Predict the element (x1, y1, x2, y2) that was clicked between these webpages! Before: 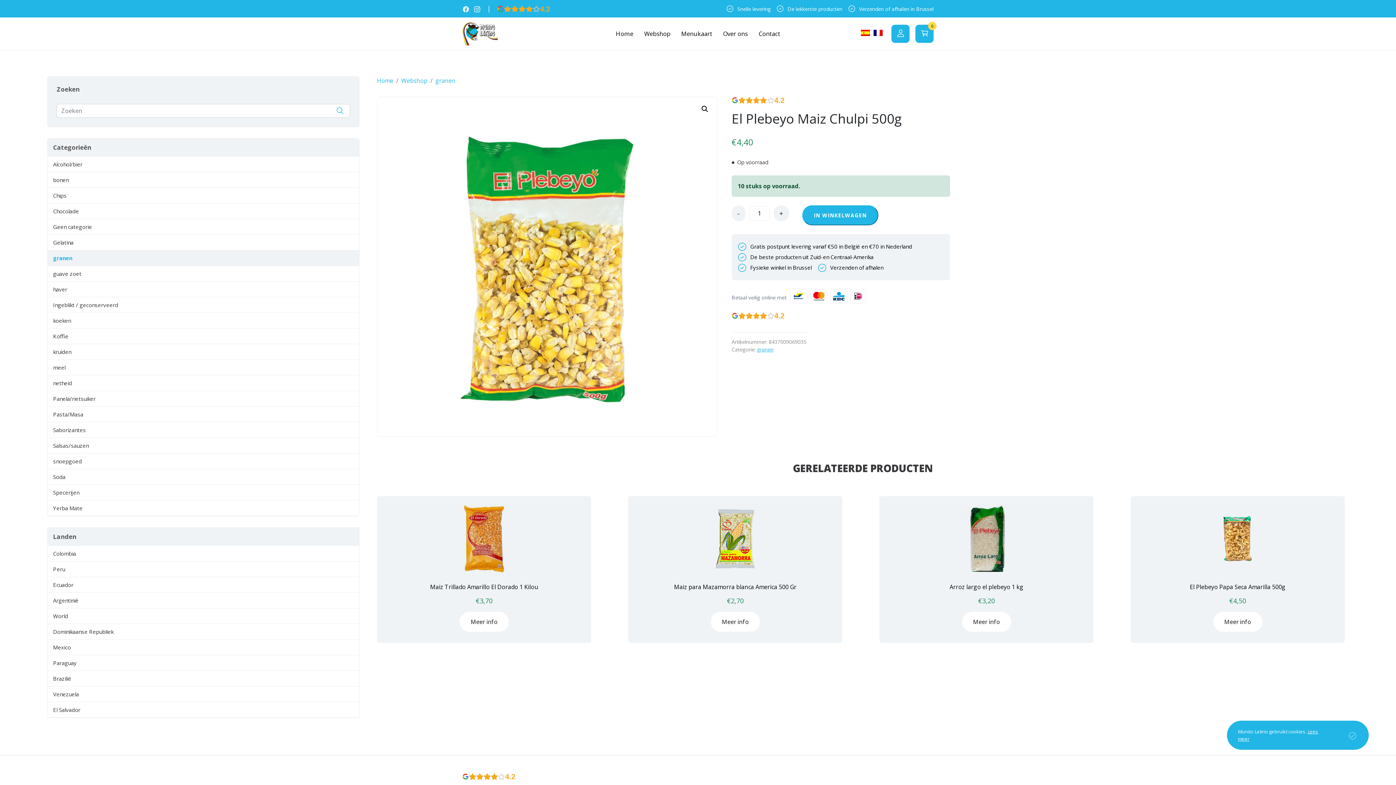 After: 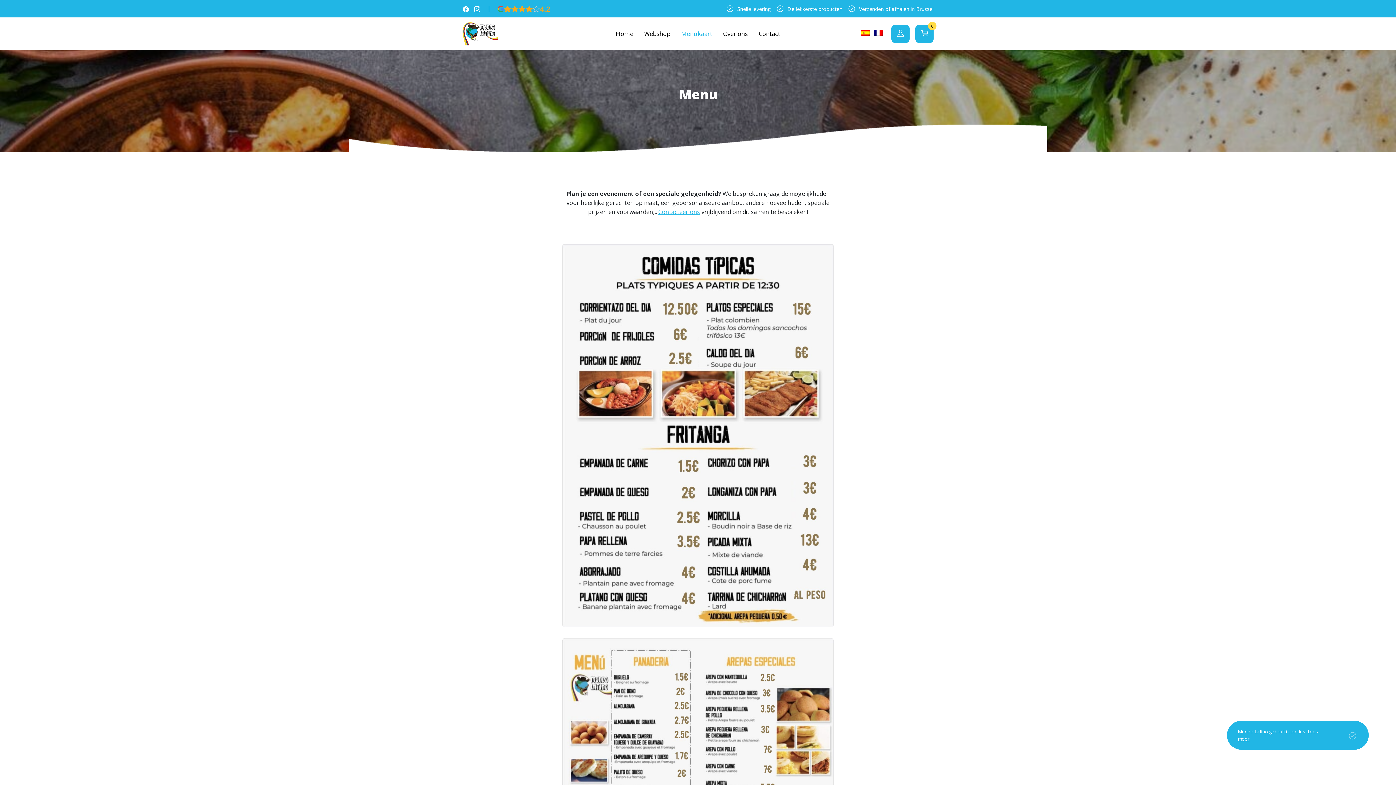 Action: bbox: (681, 22, 712, 44) label: Menukaart